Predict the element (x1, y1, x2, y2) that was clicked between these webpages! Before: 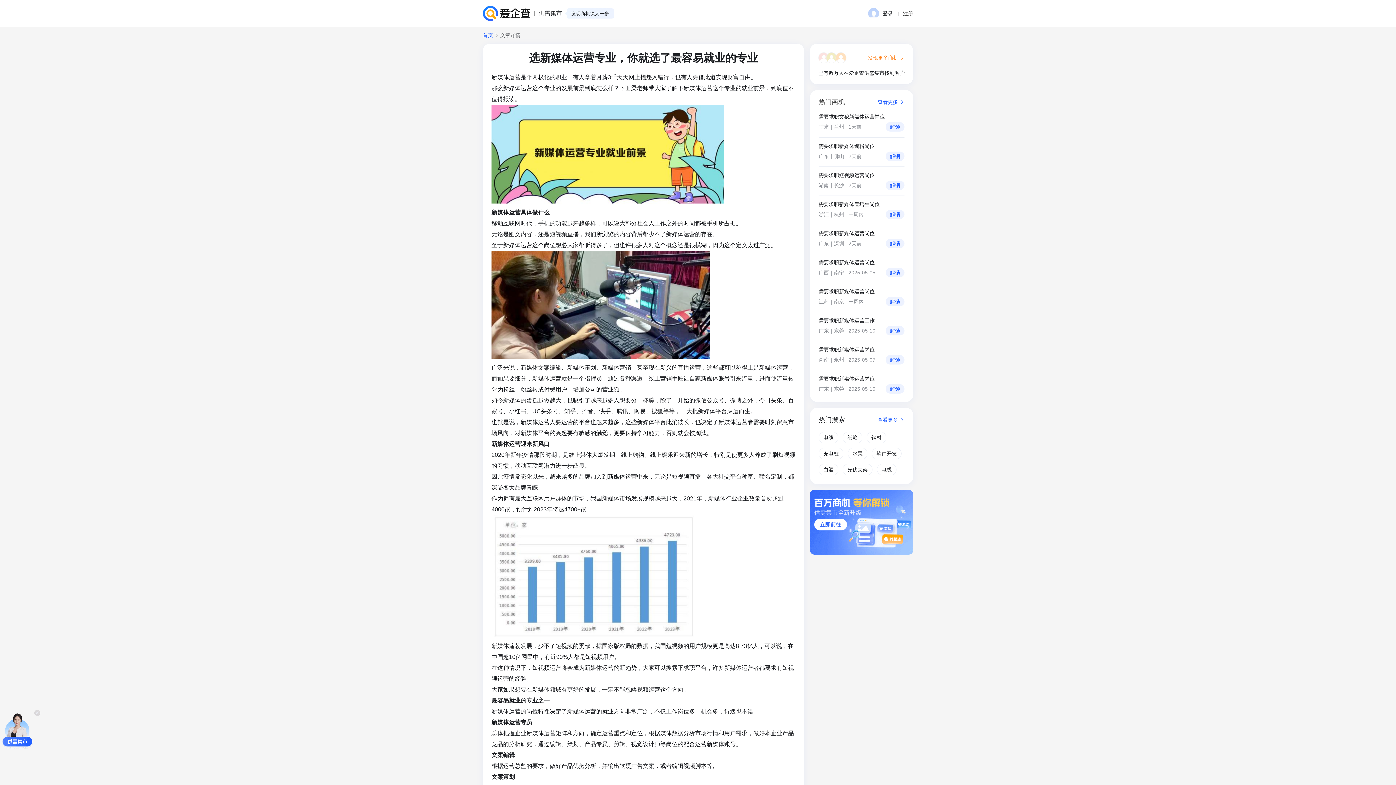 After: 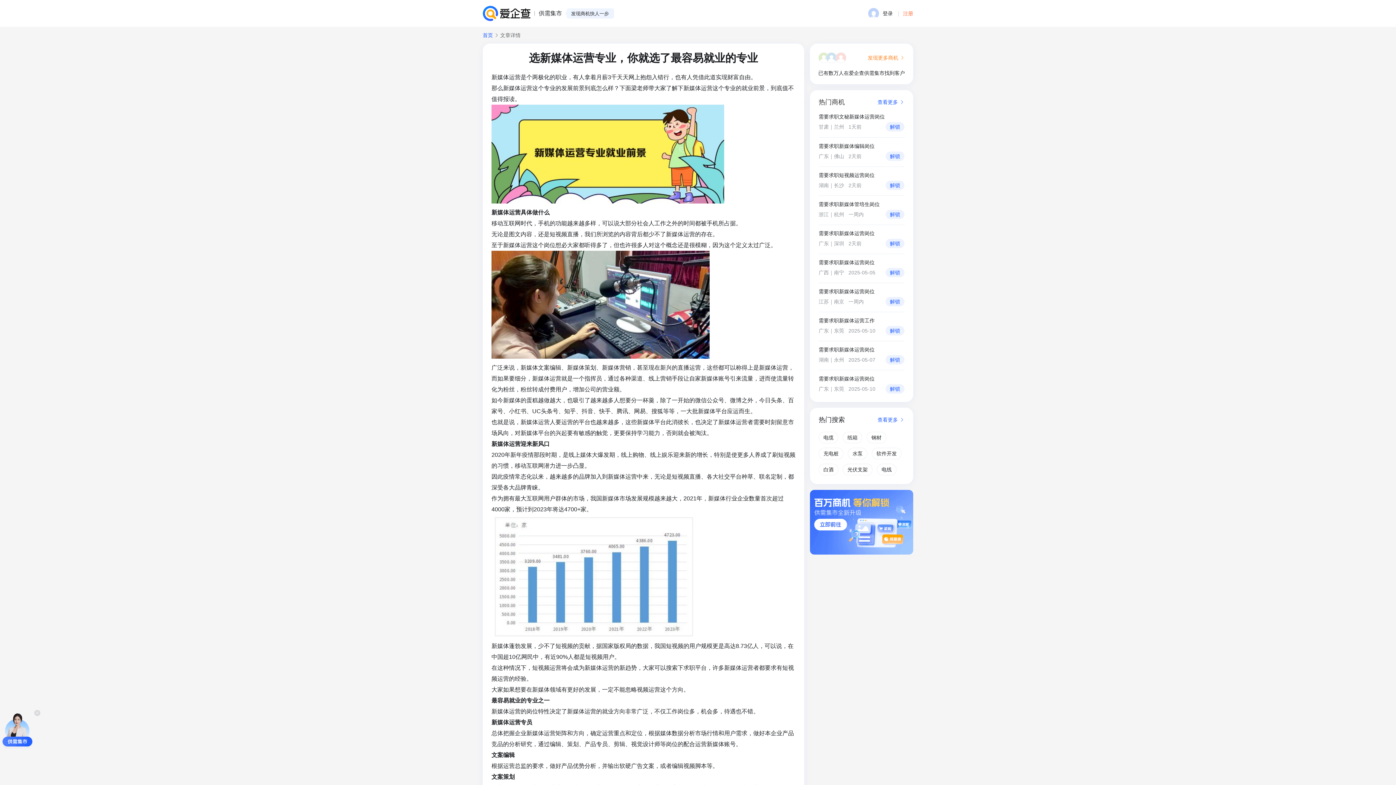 Action: label: 注册 bbox: (903, 9, 913, 17)